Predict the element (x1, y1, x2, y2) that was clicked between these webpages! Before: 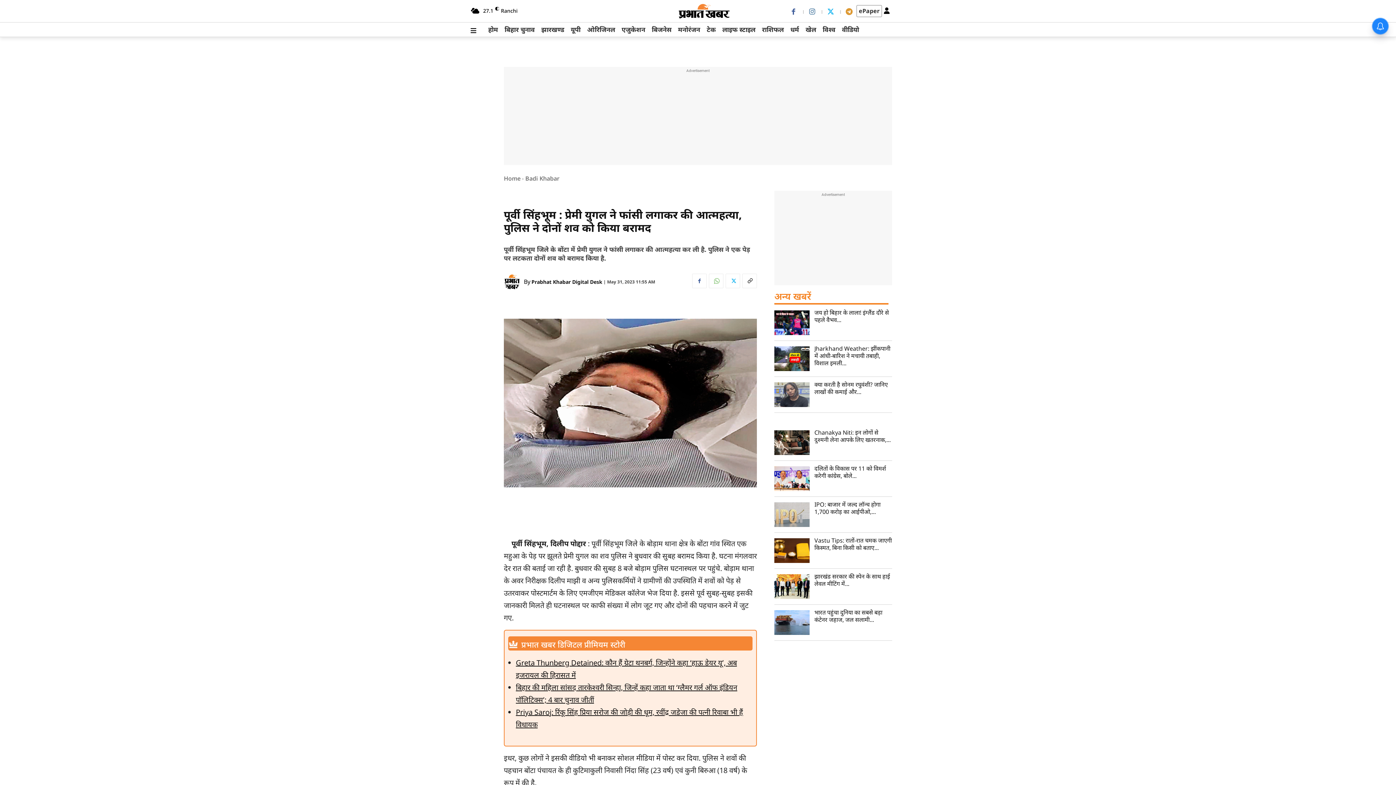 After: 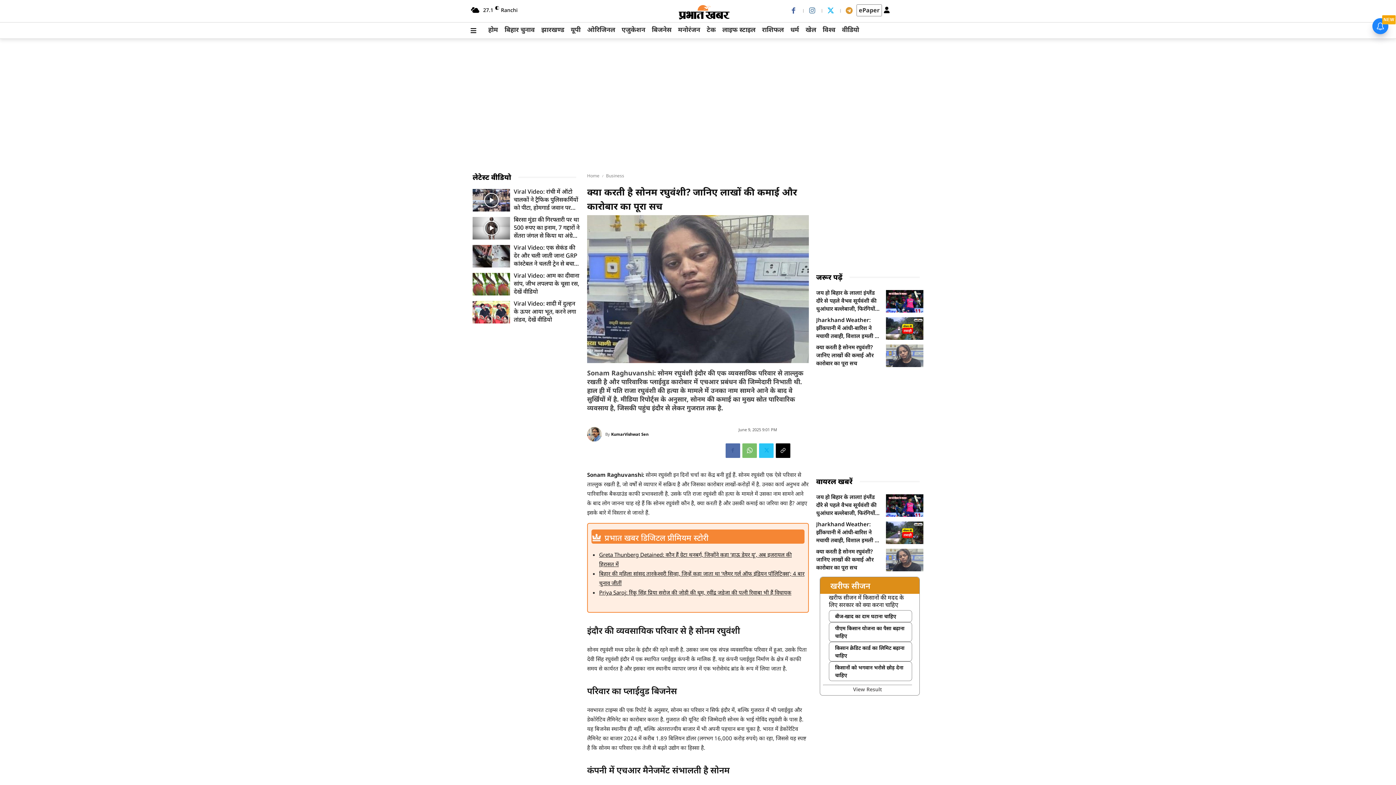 Action: label: क्या करती है सोनम रघुवंशी? जानिए लाखों की कमाई और... bbox: (814, 380, 888, 396)